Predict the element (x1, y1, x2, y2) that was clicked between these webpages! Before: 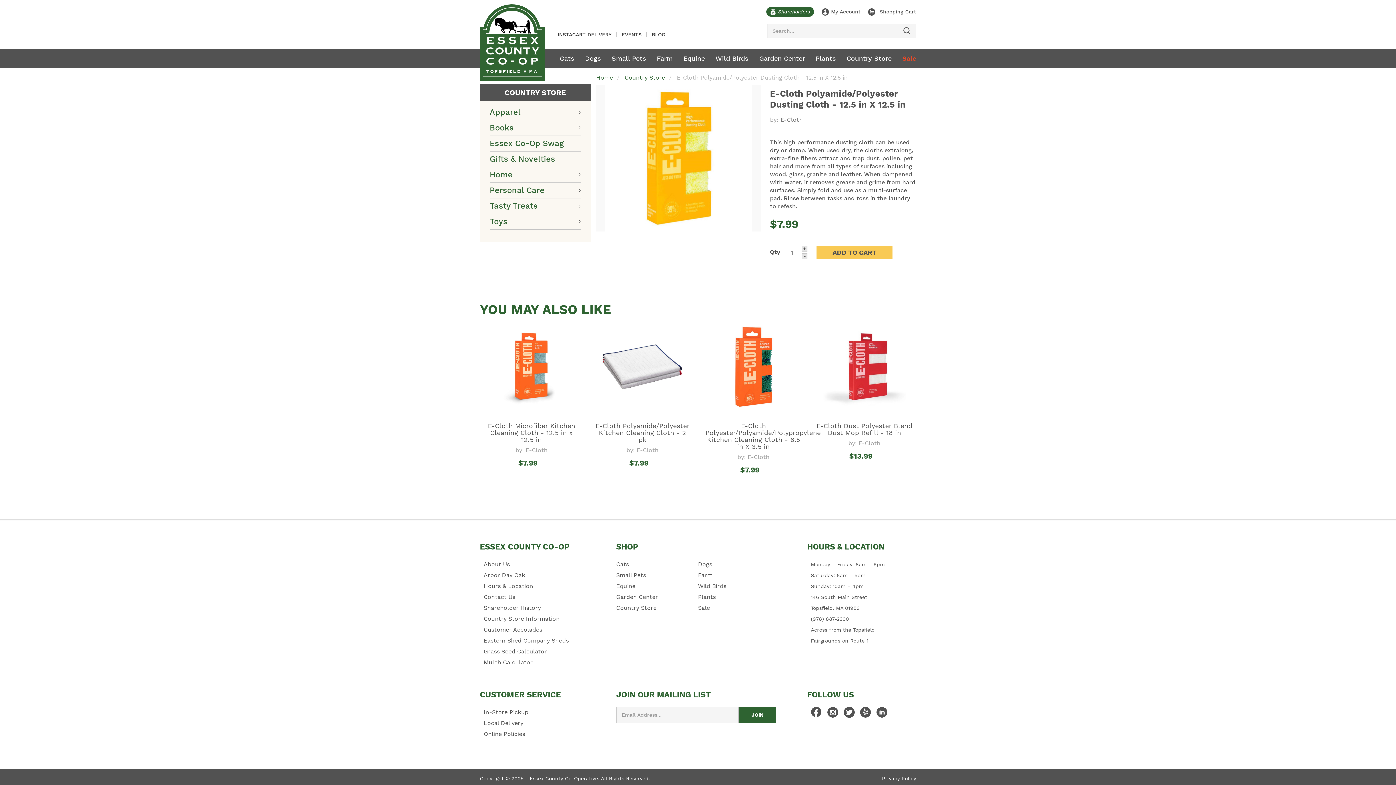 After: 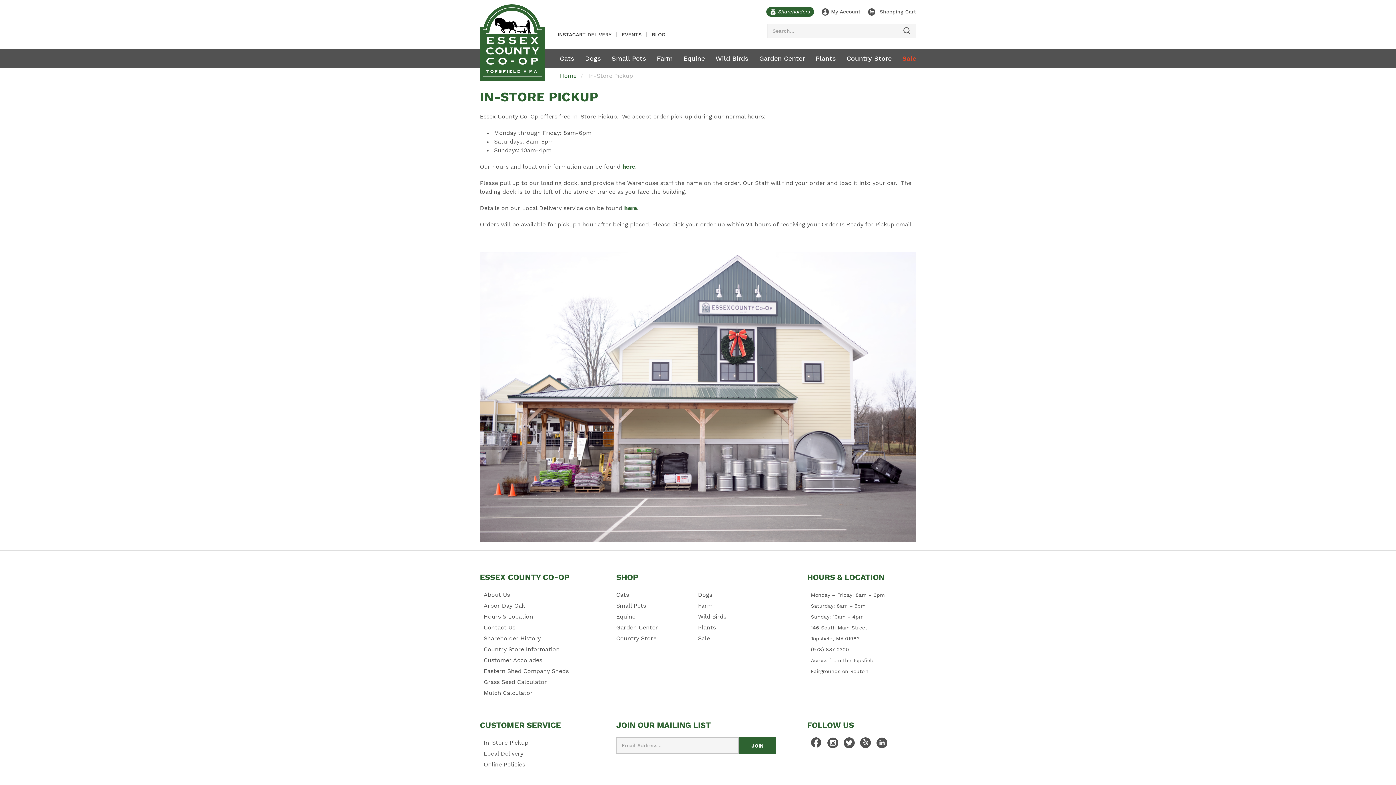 Action: label: In-Store Pickup bbox: (483, 707, 528, 718)